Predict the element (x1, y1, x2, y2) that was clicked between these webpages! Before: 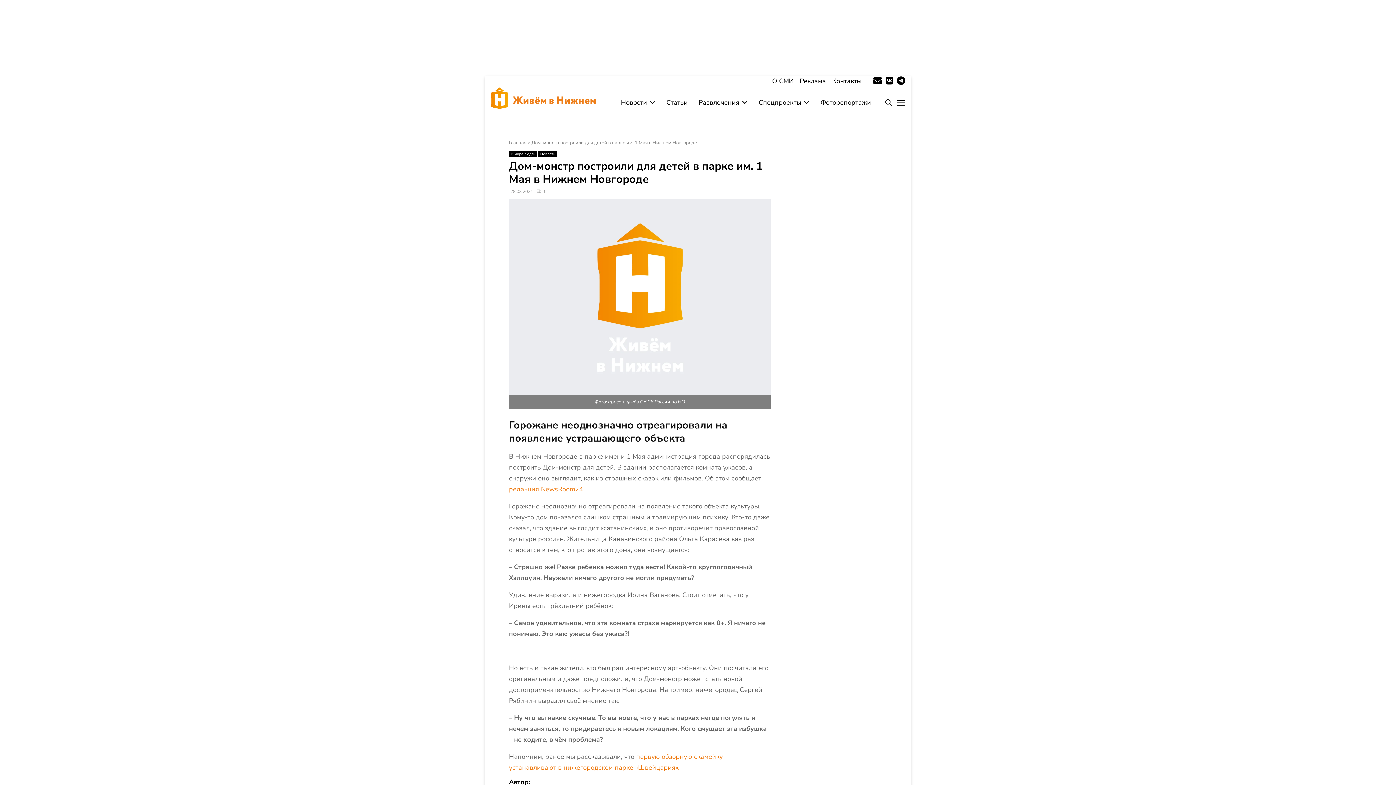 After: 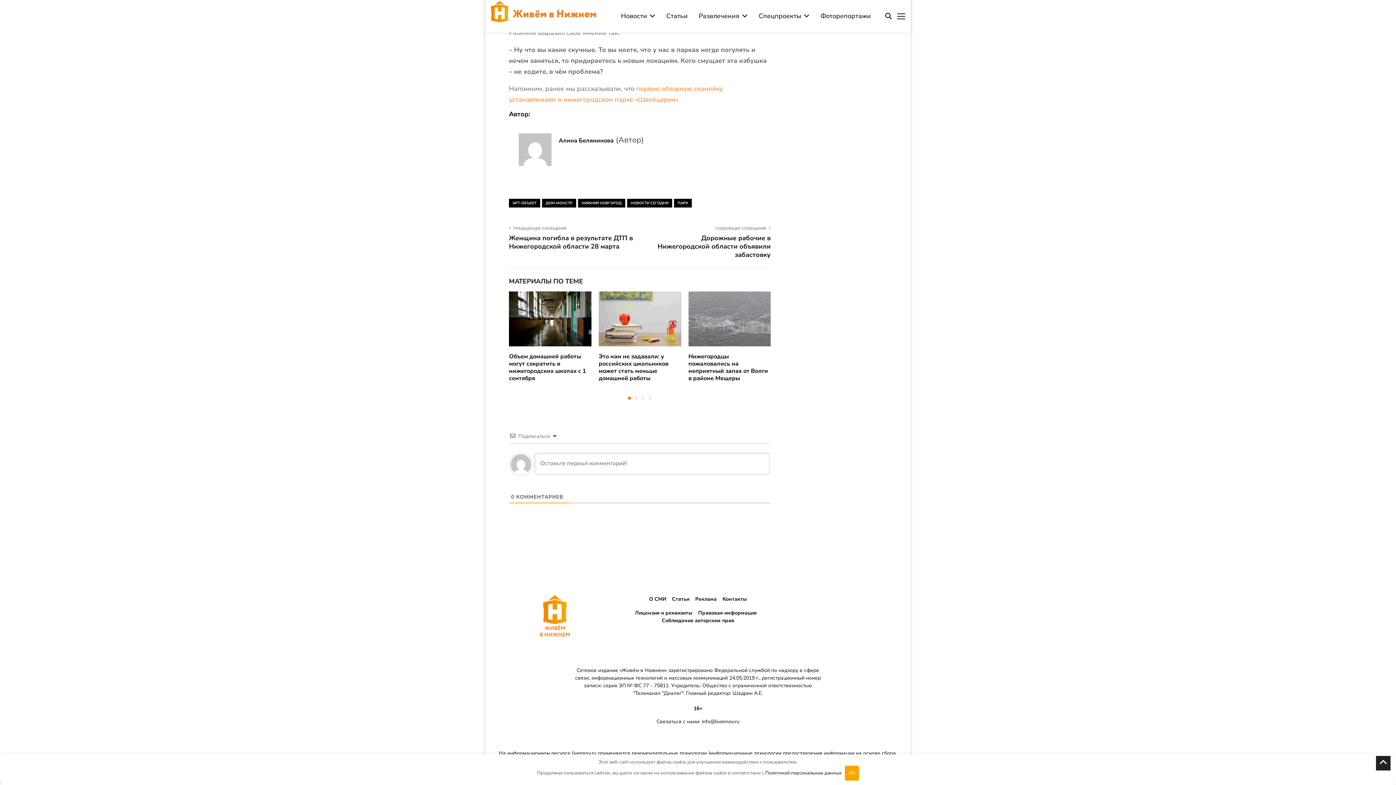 Action: label: 0 bbox: (536, 188, 545, 194)